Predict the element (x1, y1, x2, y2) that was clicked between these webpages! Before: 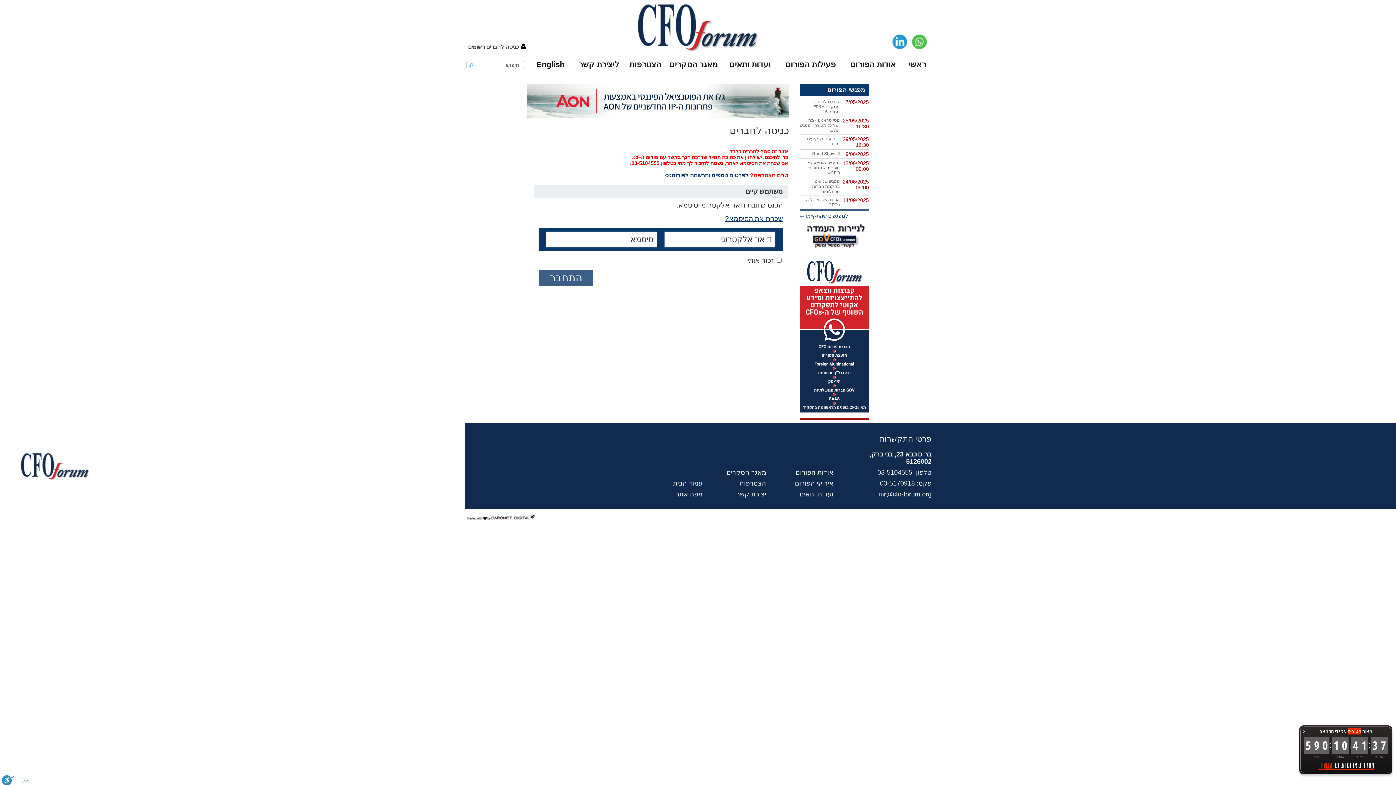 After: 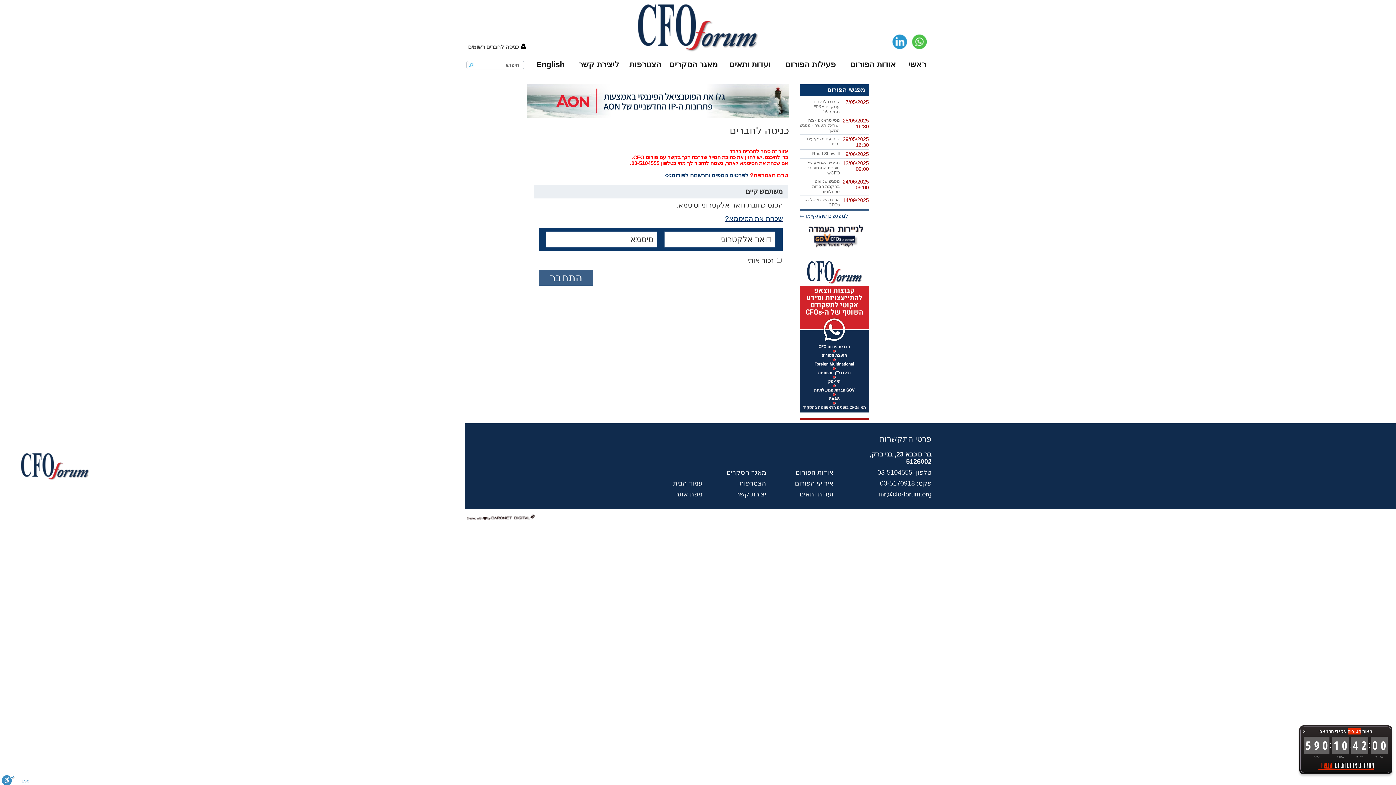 Action: bbox: (800, 222, 869, 251)